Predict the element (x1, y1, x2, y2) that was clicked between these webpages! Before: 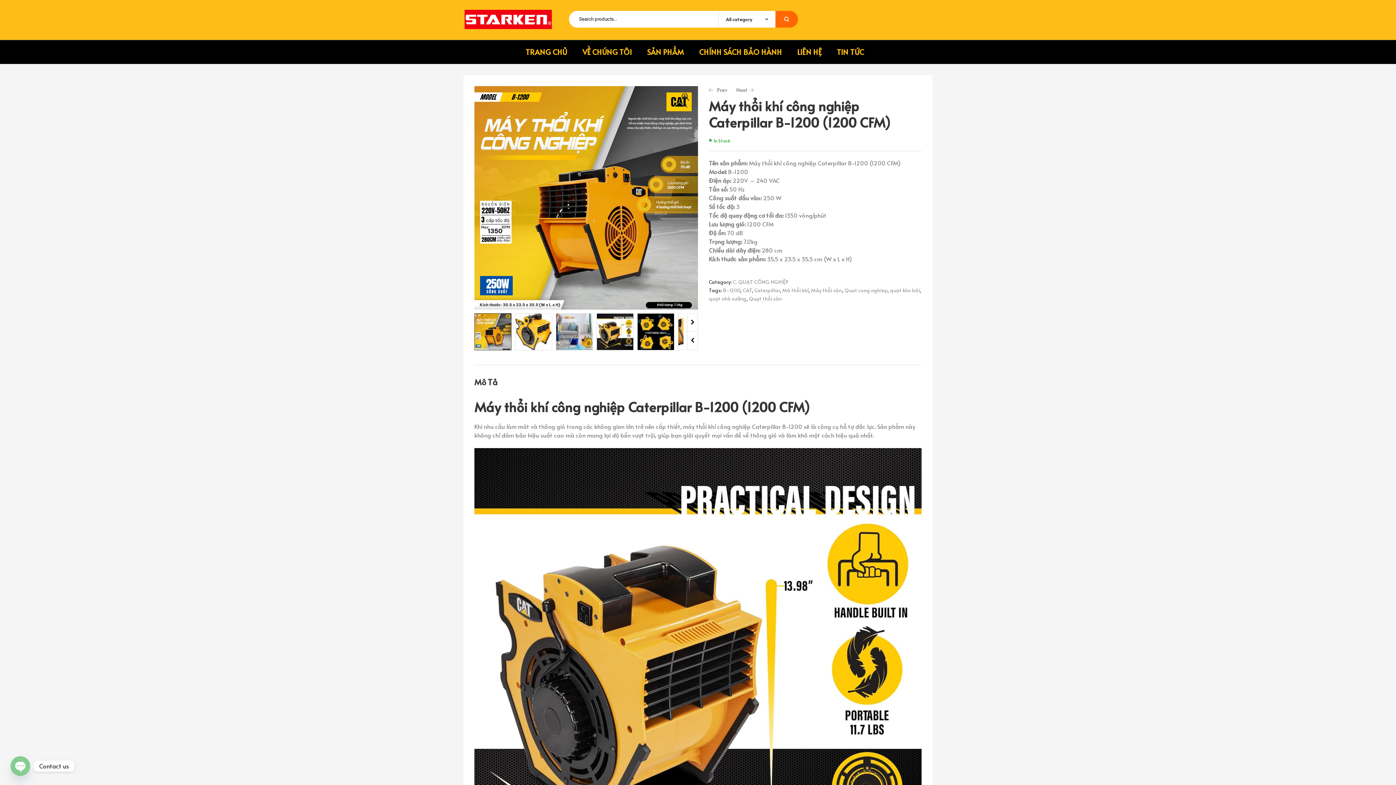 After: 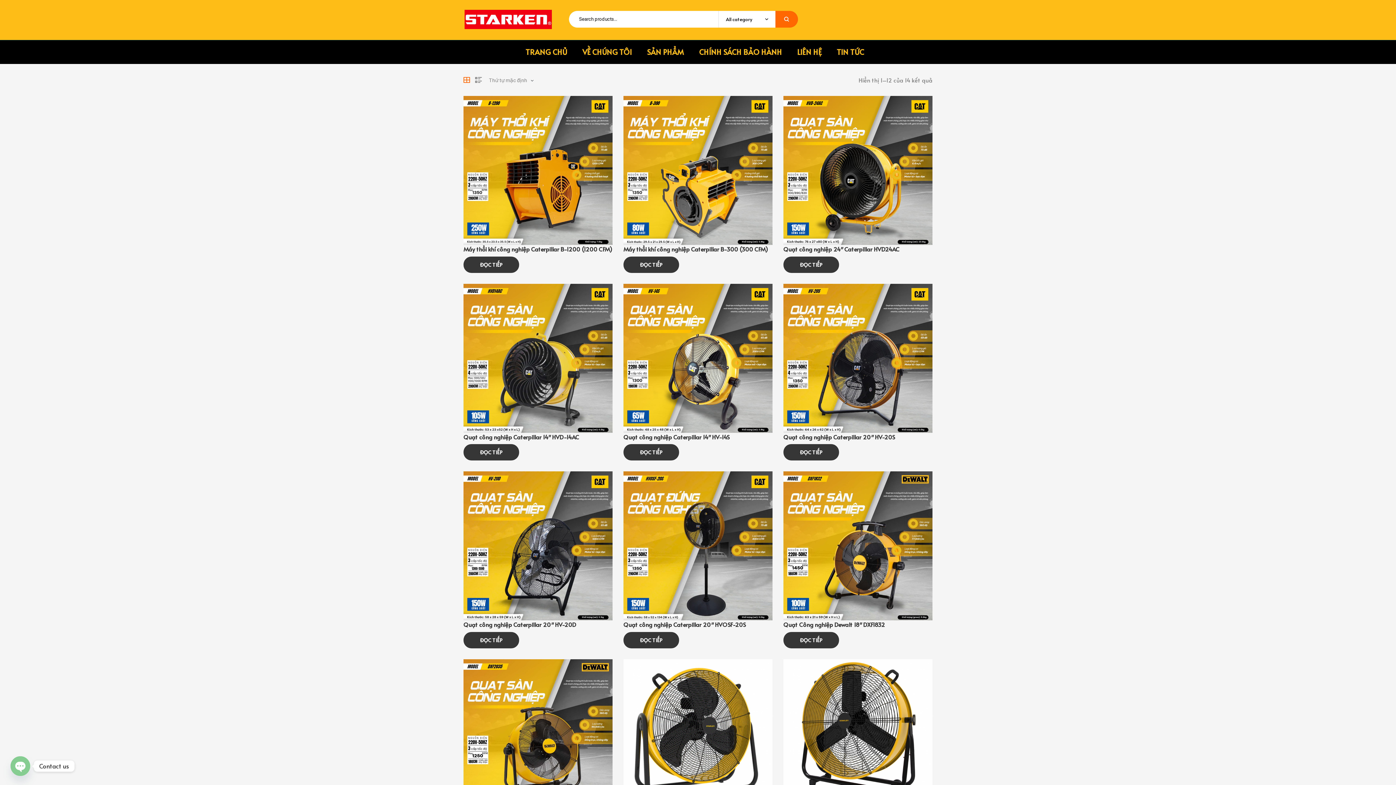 Action: label: Quat cong nghiep bbox: (844, 286, 887, 293)